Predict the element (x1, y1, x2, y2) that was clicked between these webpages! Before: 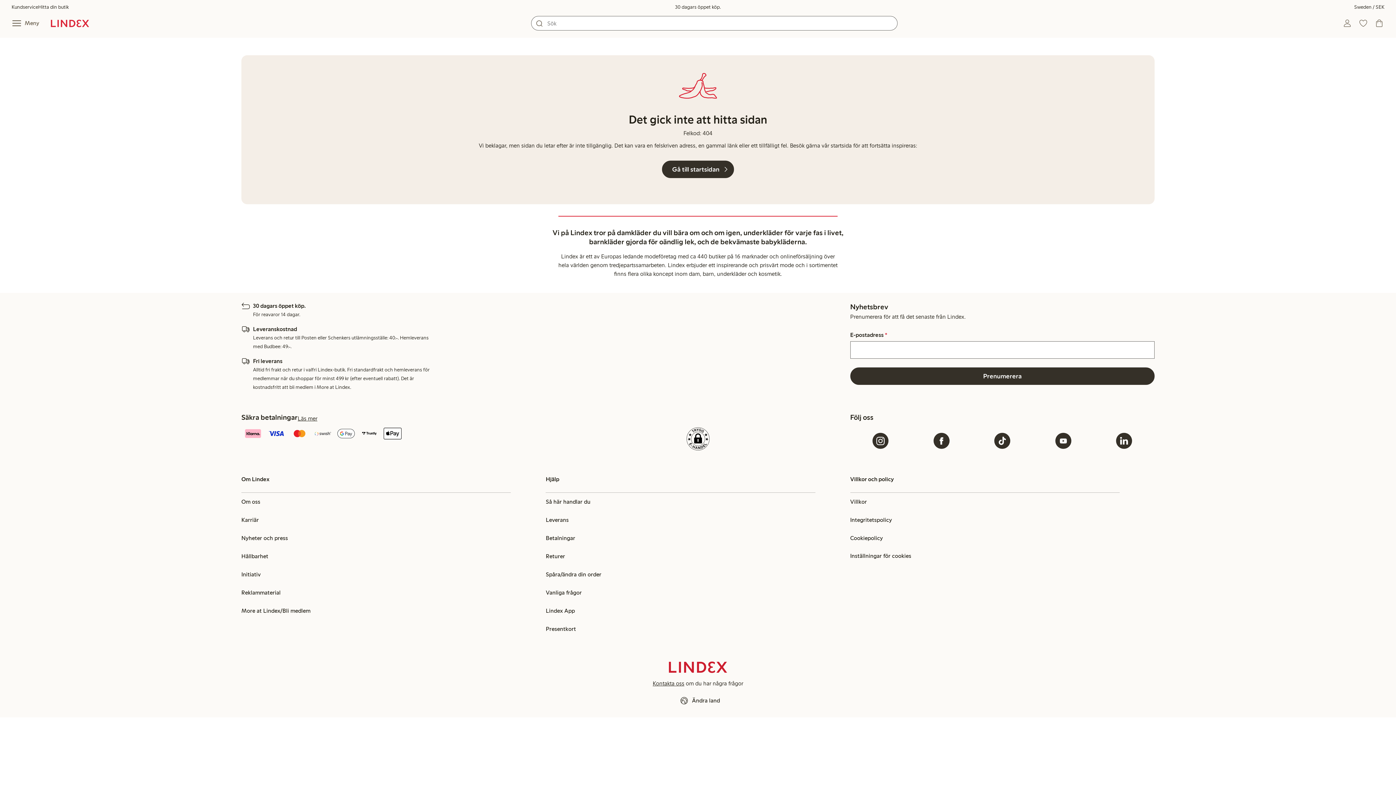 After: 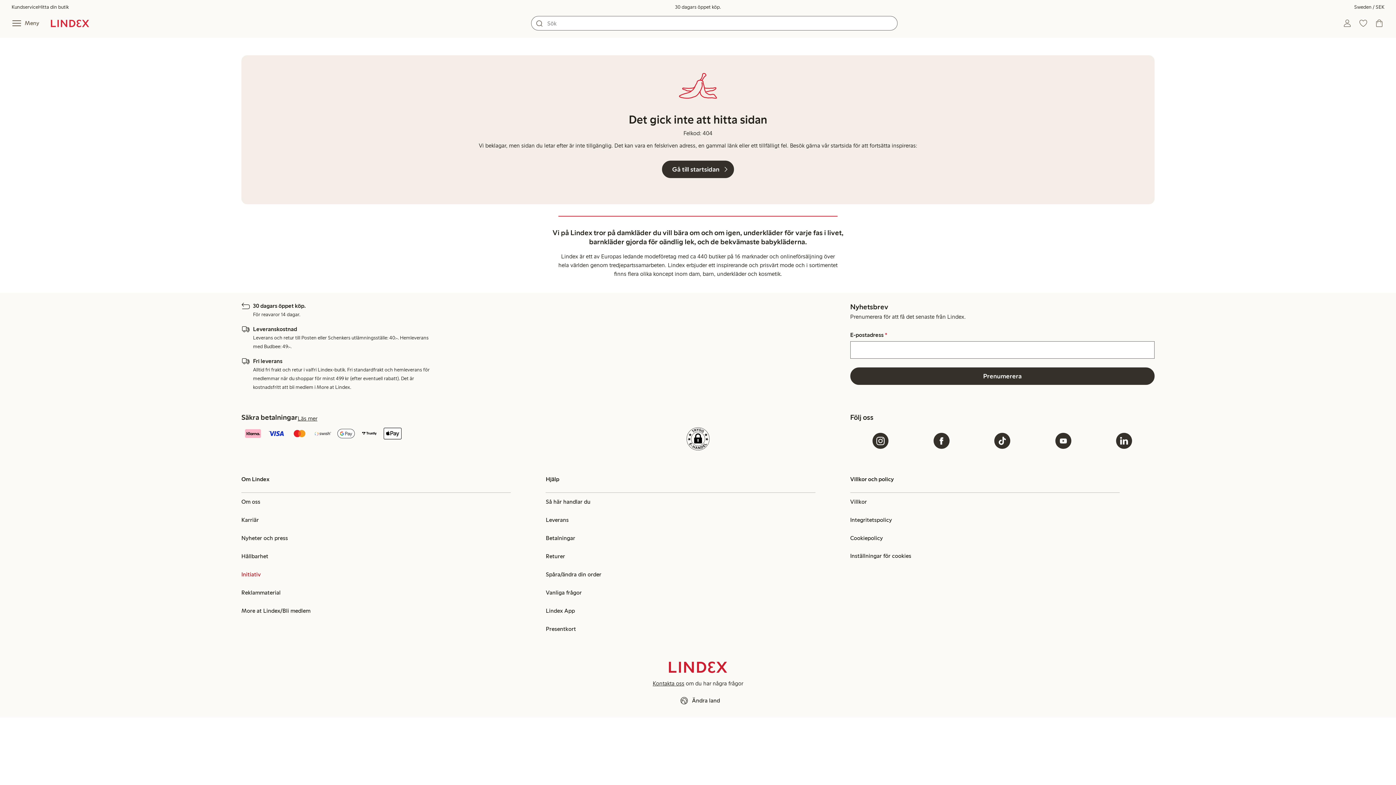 Action: bbox: (241, 565, 511, 584) label: Initiativ